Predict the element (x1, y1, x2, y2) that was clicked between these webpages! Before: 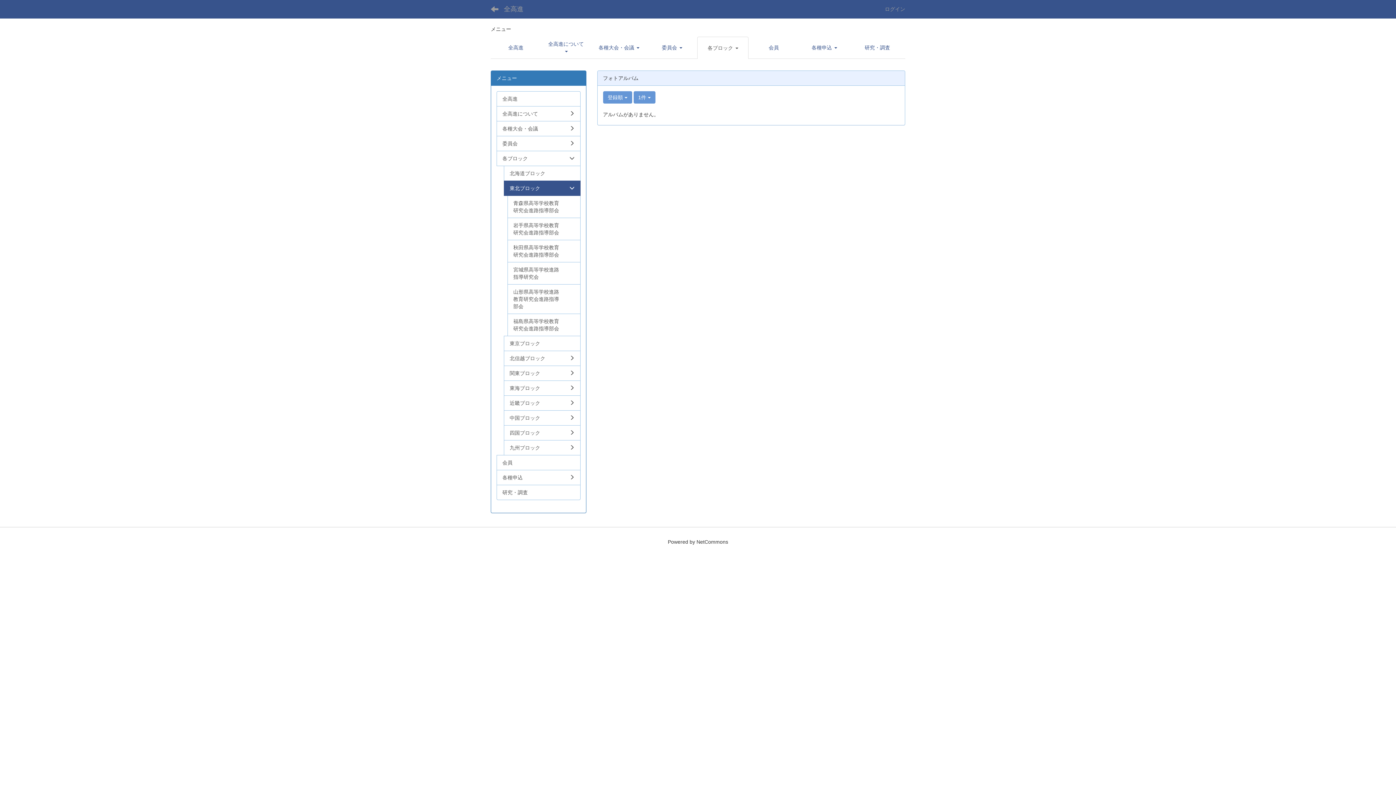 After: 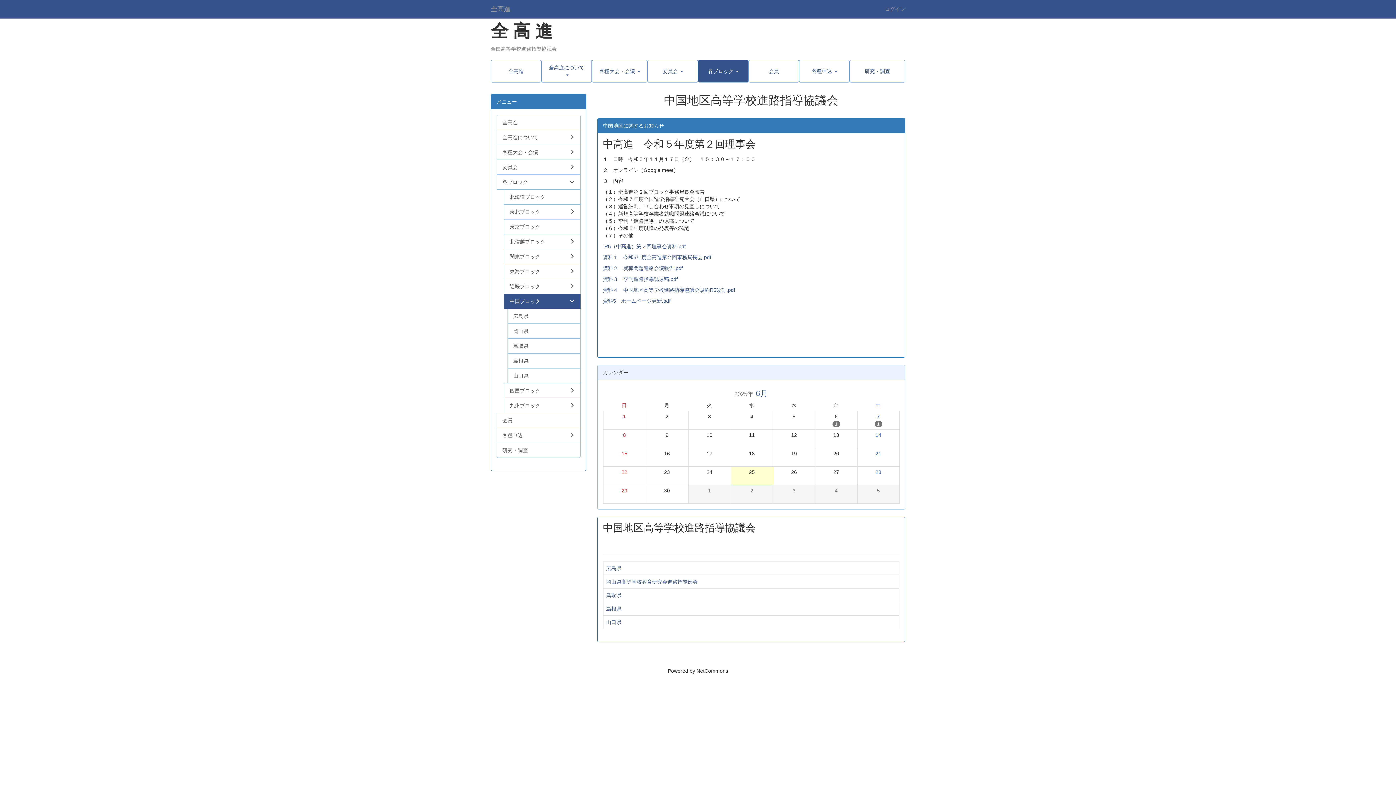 Action: bbox: (504, 410, 580, 425) label: 中国ブロック